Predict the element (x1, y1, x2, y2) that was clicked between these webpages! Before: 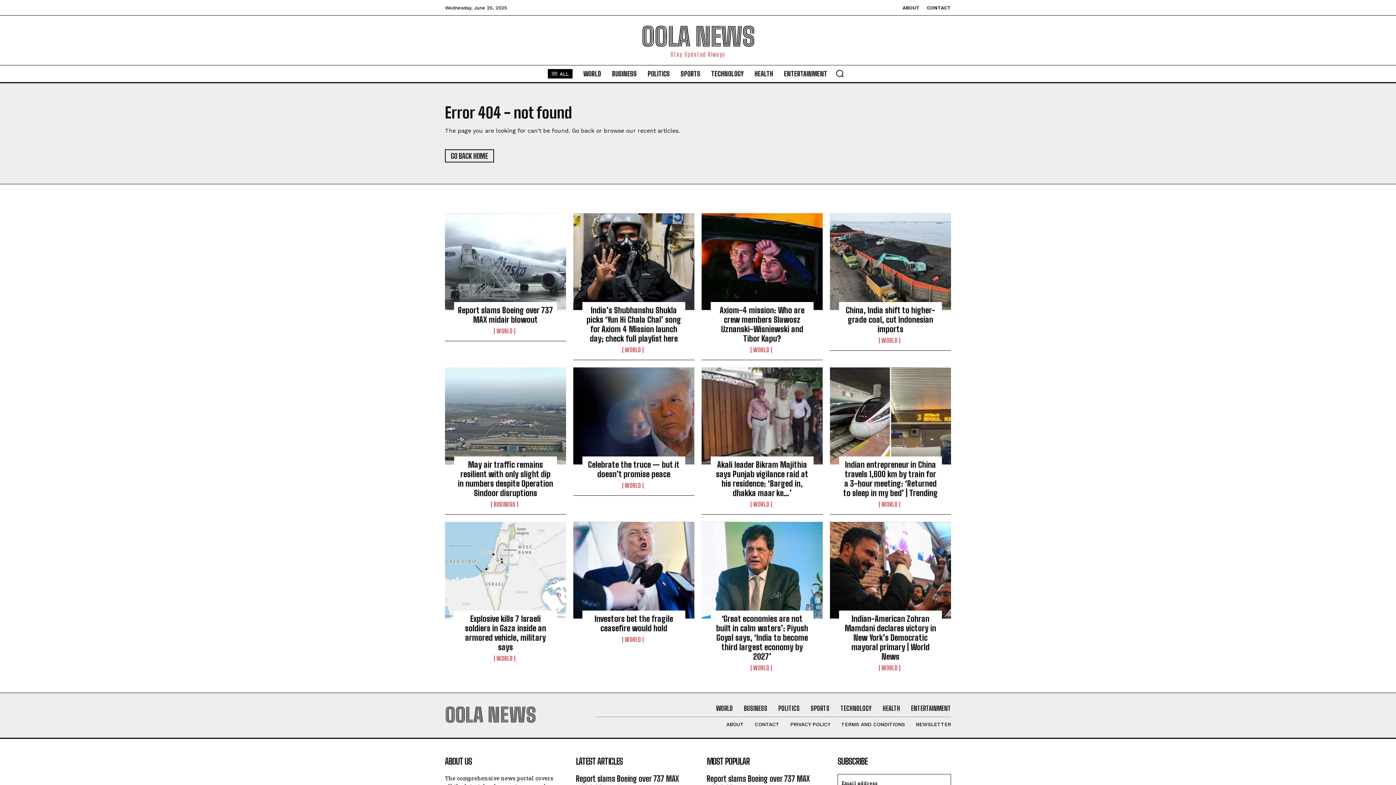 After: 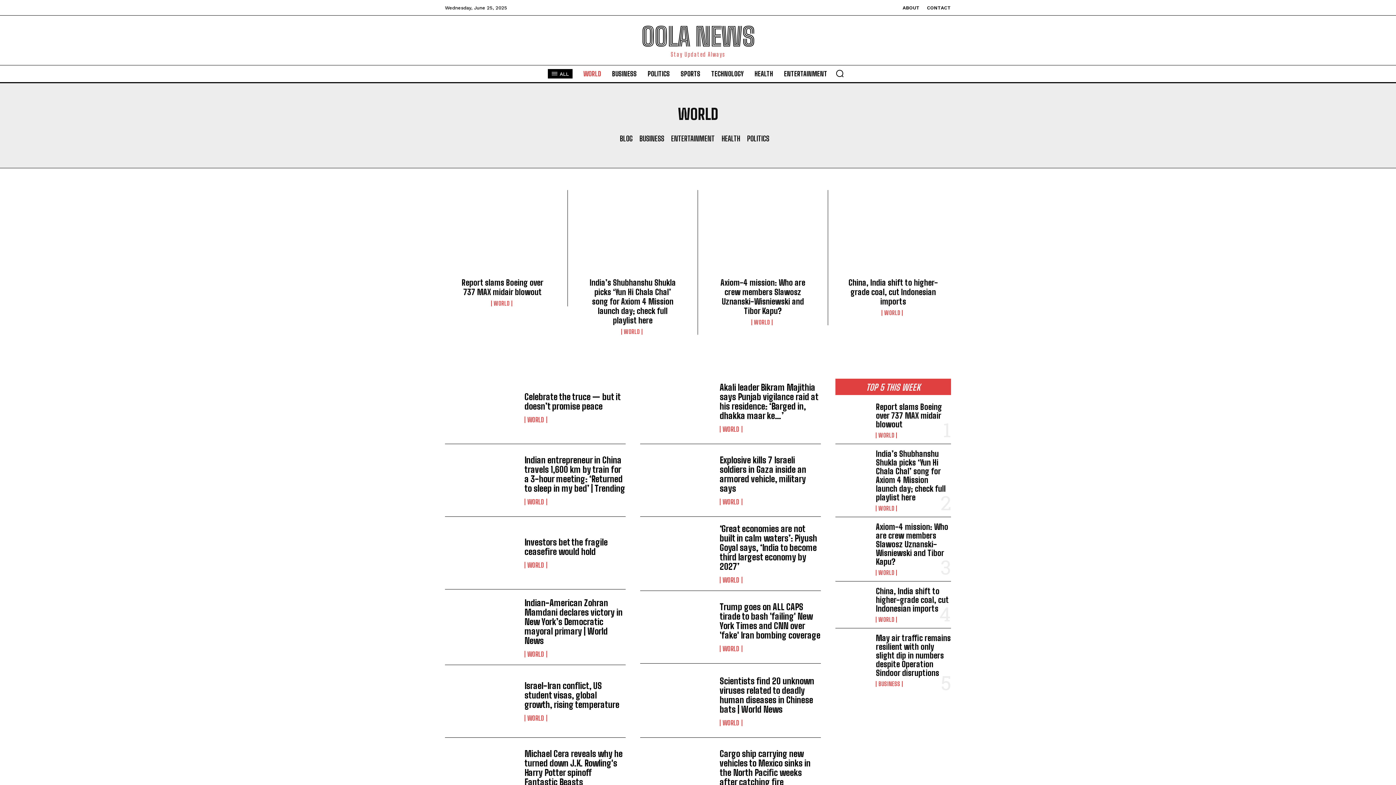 Action: label: WORLD bbox: (622, 637, 643, 642)